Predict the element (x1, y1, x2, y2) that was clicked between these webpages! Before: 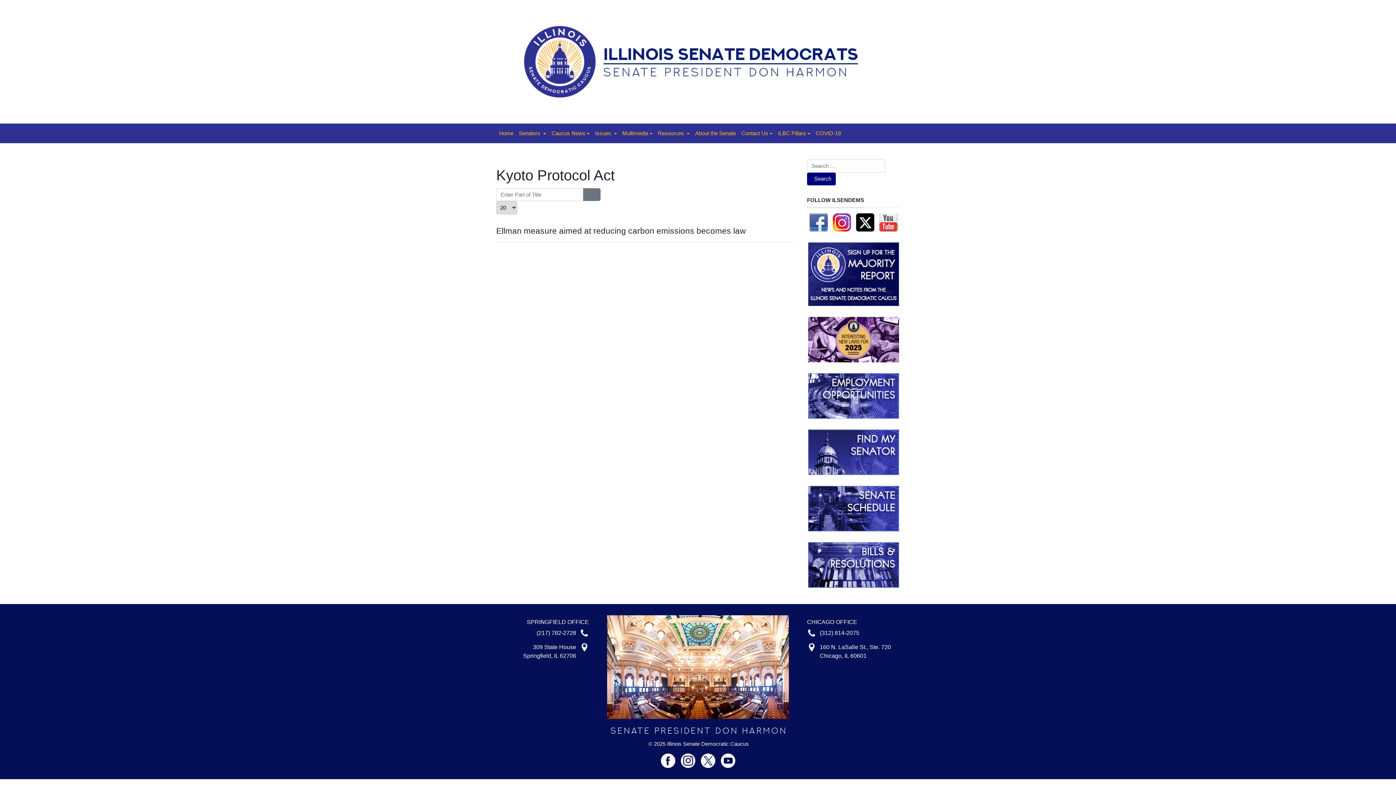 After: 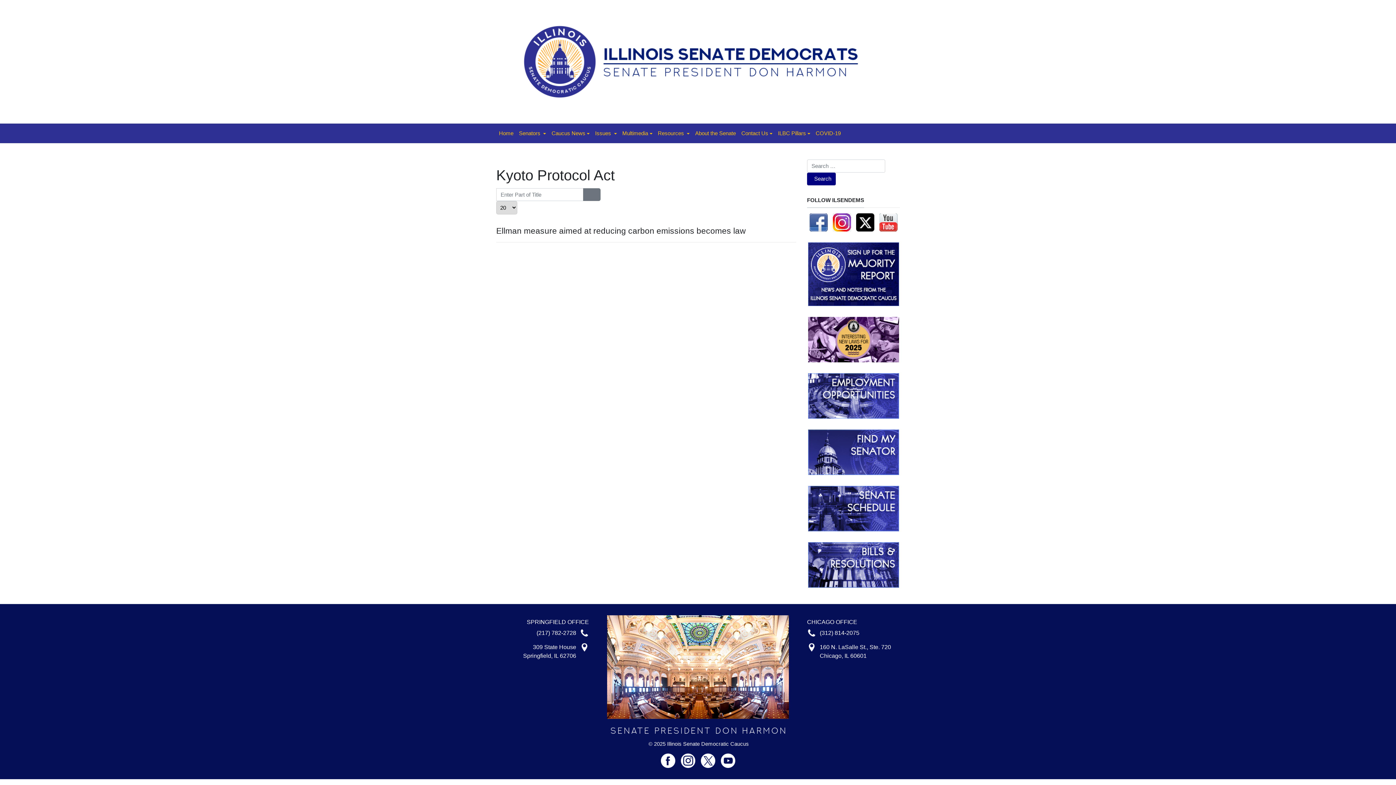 Action: bbox: (807, 429, 900, 475)